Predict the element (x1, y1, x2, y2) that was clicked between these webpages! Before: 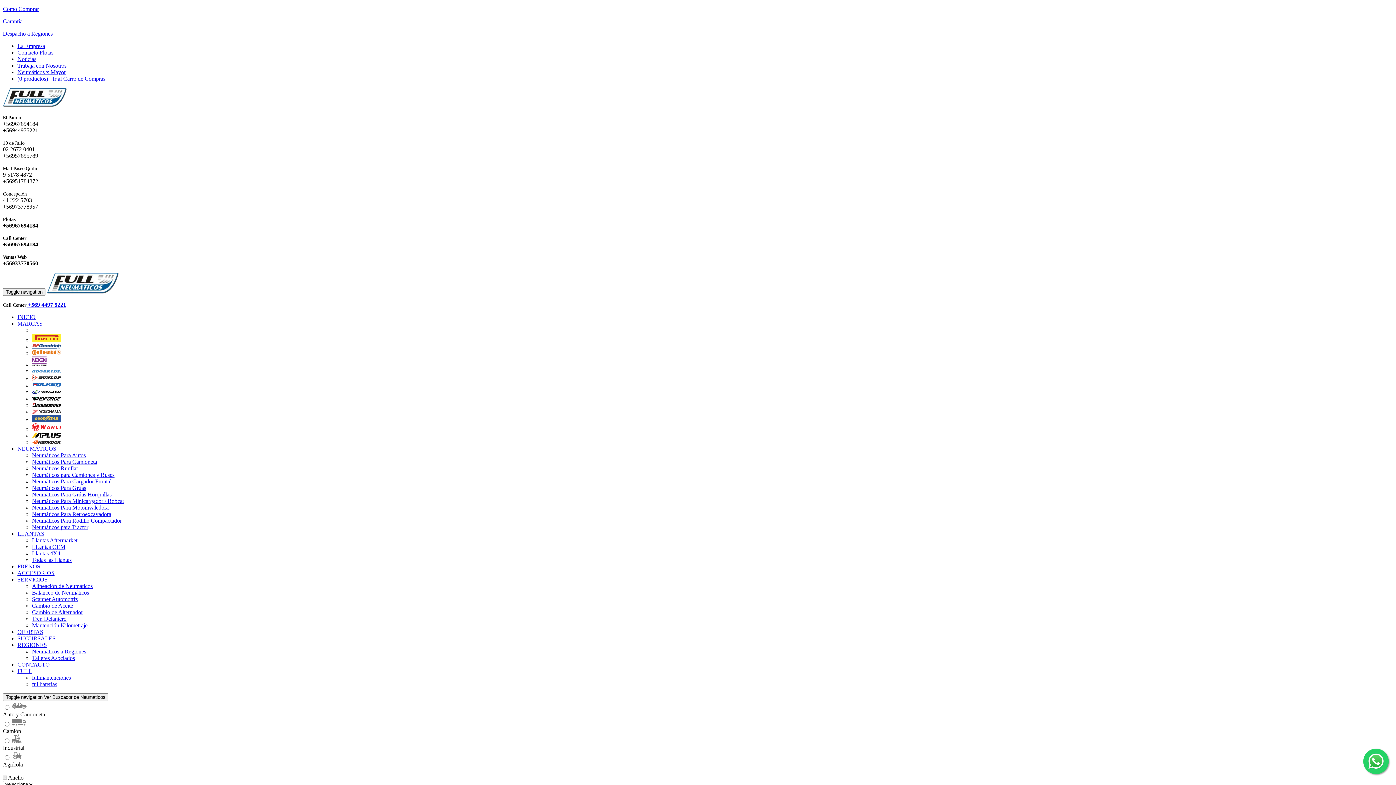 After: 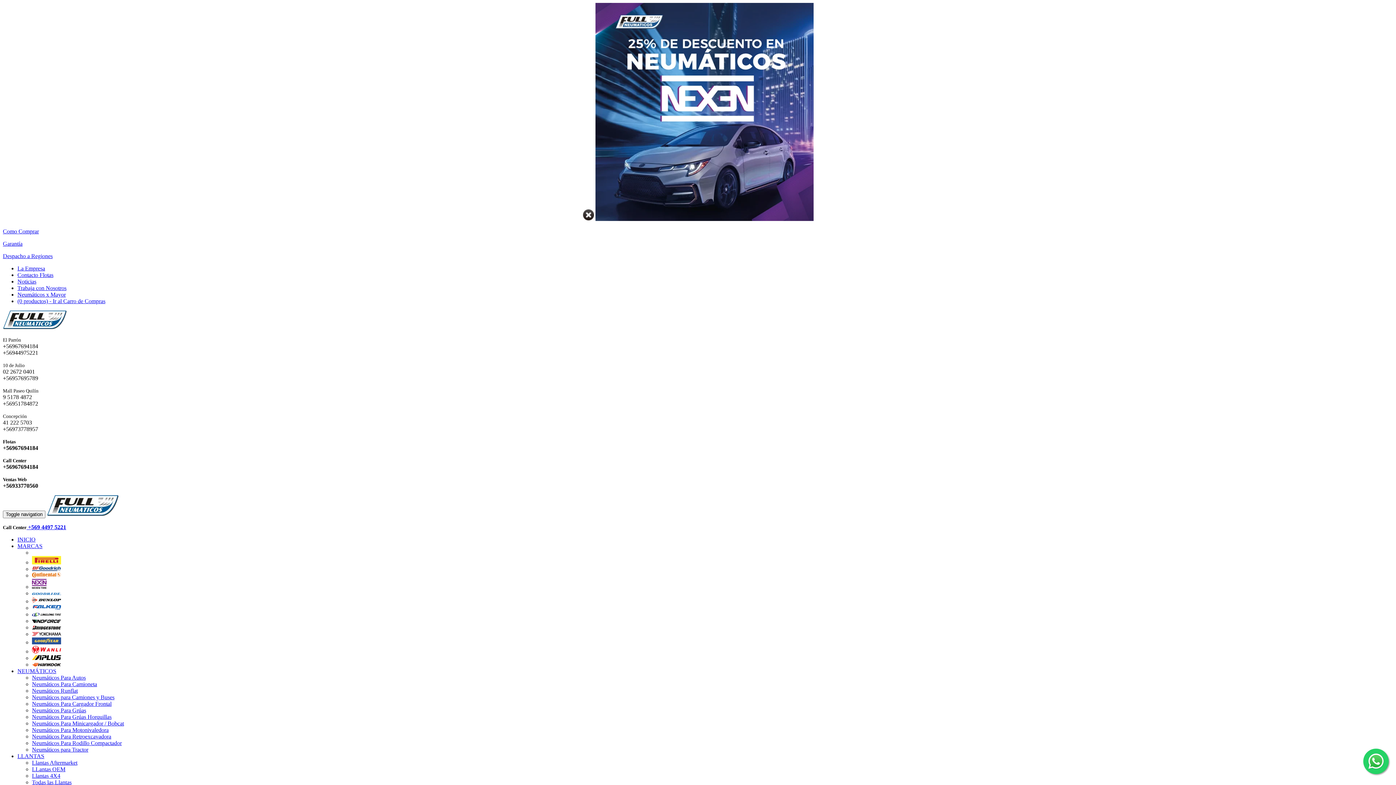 Action: bbox: (17, 314, 35, 320) label: INICIO